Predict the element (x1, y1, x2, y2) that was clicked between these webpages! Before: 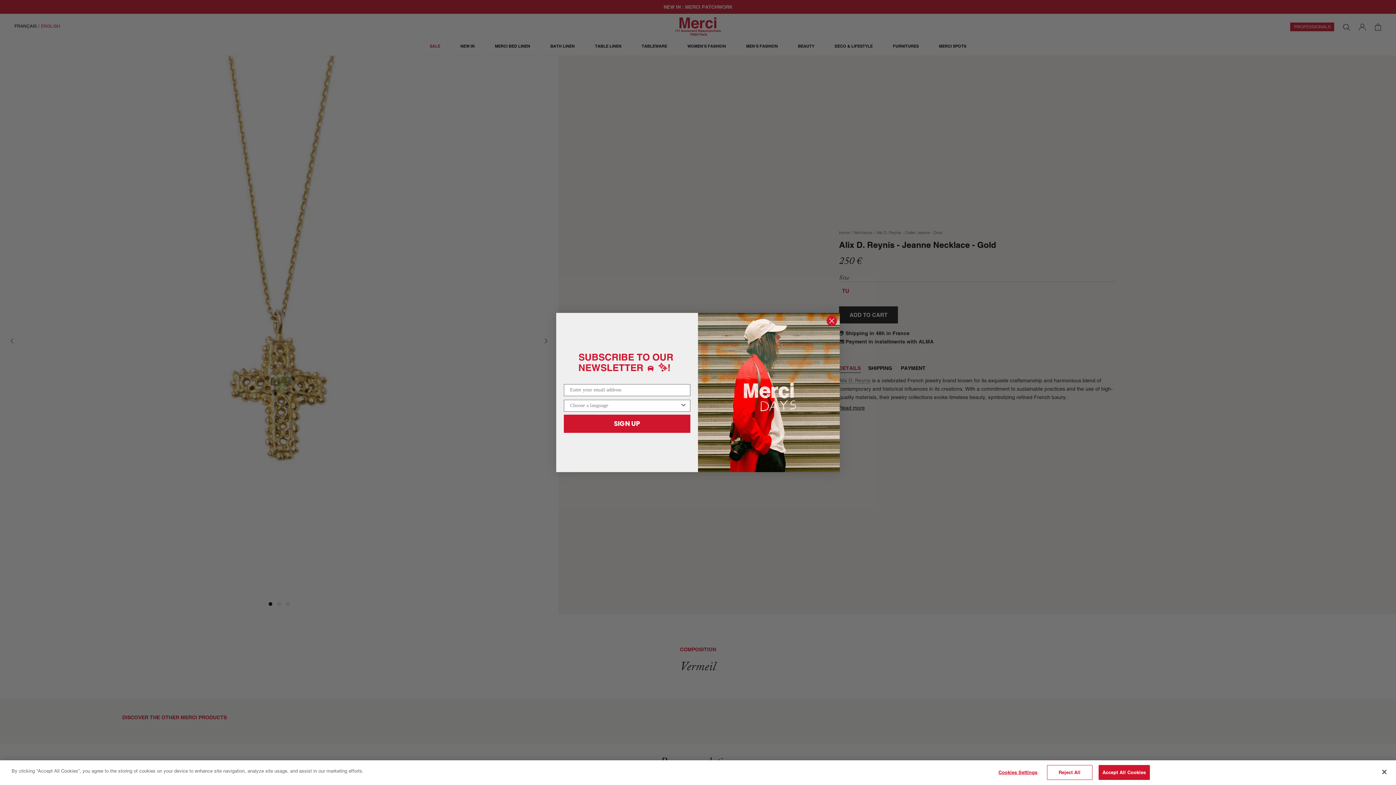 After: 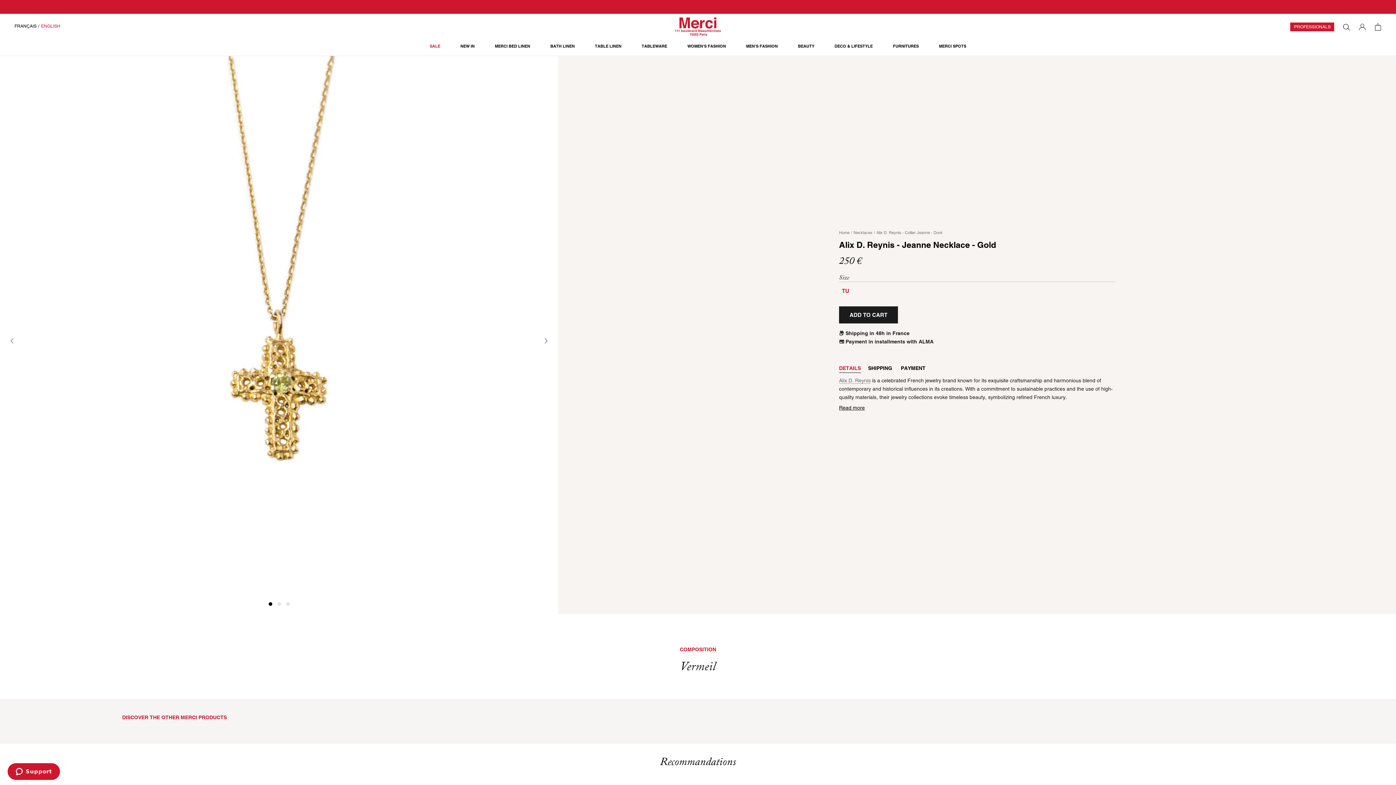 Action: bbox: (1376, 764, 1392, 780) label: Close